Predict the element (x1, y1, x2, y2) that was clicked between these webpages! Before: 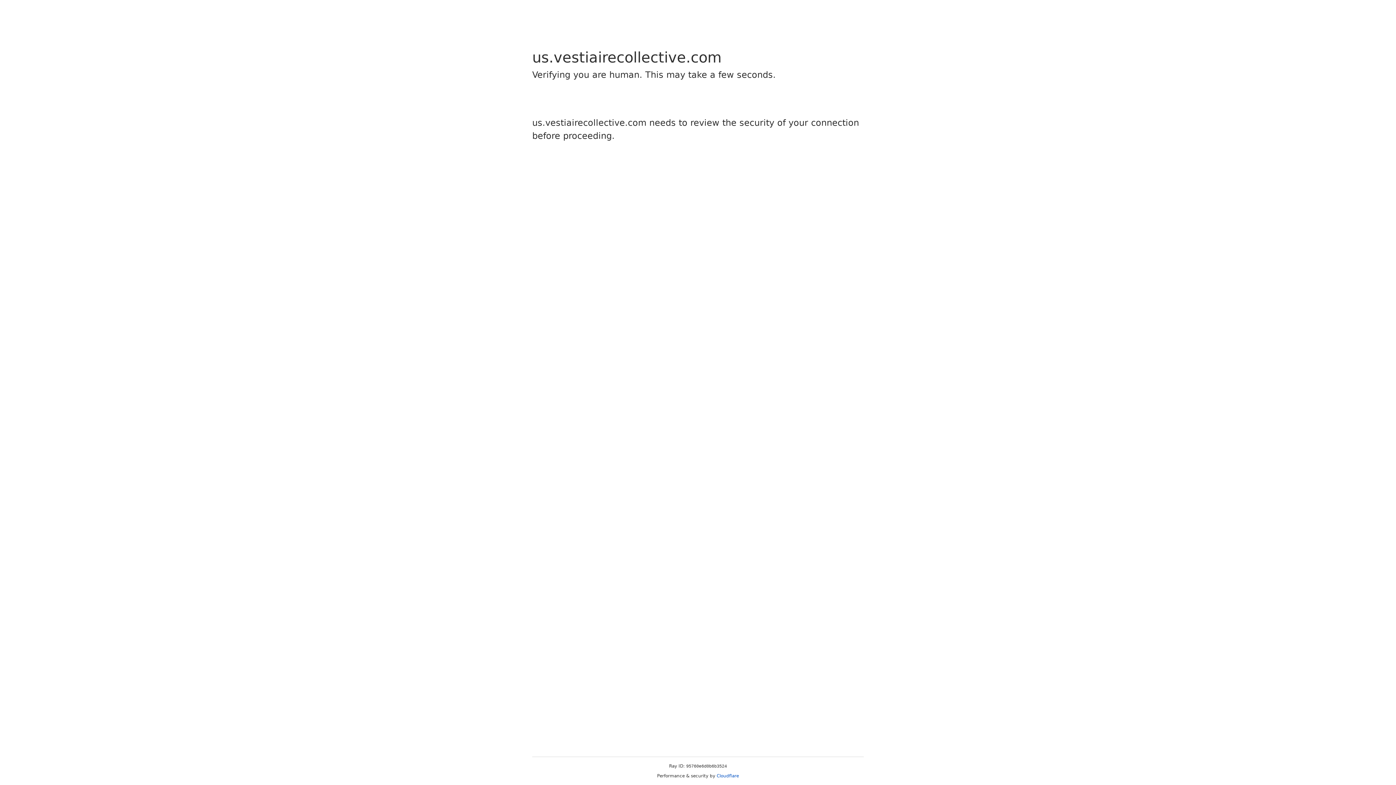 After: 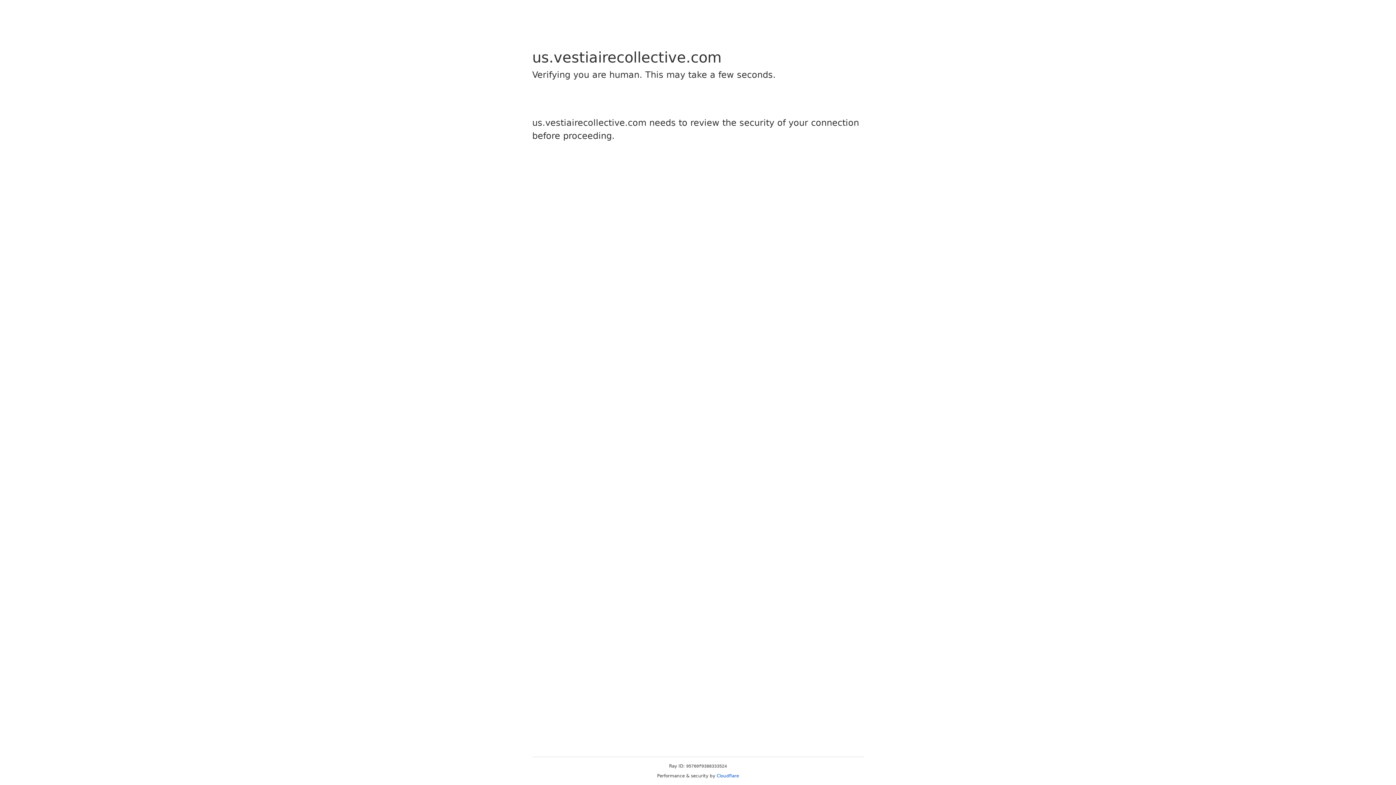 Action: bbox: (716, 773, 739, 778) label: Cloudflare